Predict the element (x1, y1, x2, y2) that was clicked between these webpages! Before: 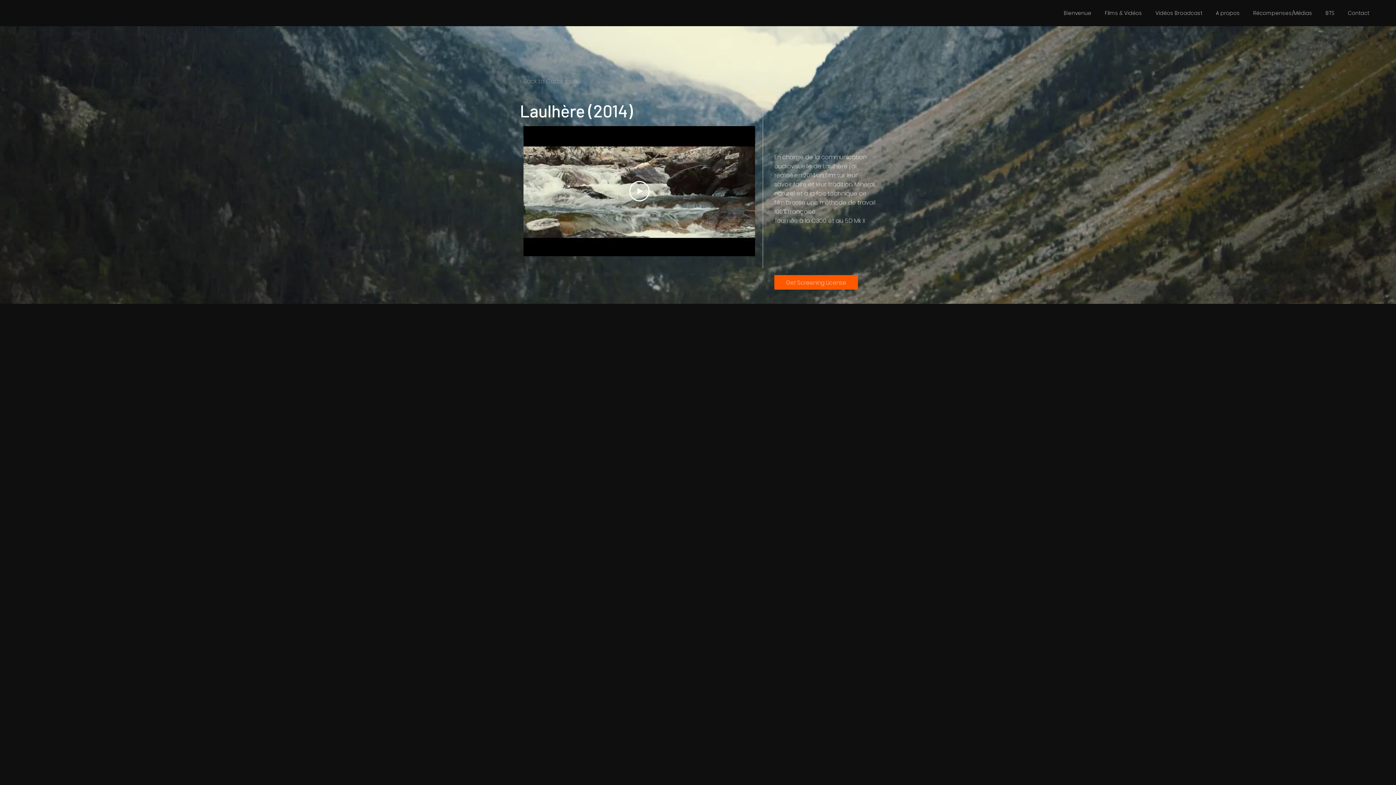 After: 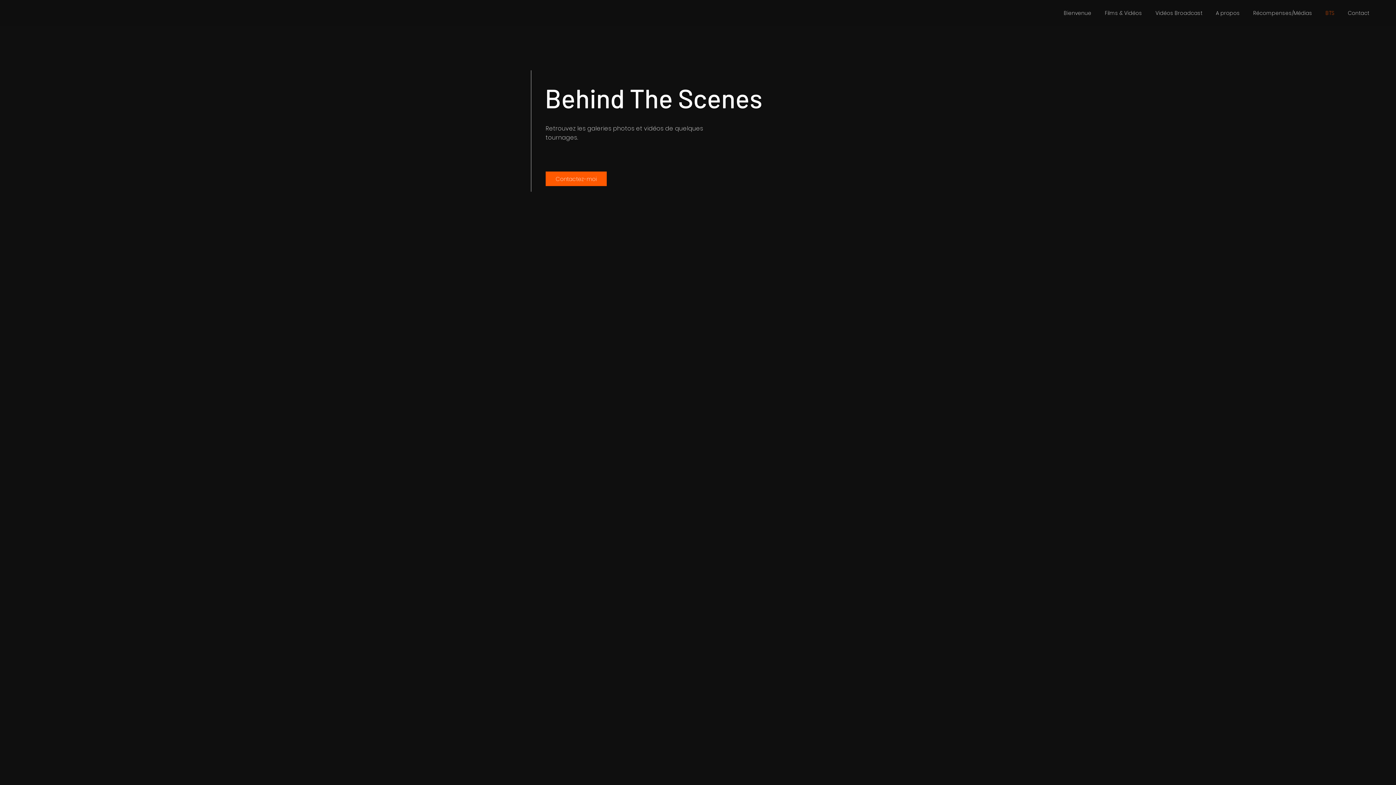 Action: label: BTS bbox: (1319, 6, 1341, 19)